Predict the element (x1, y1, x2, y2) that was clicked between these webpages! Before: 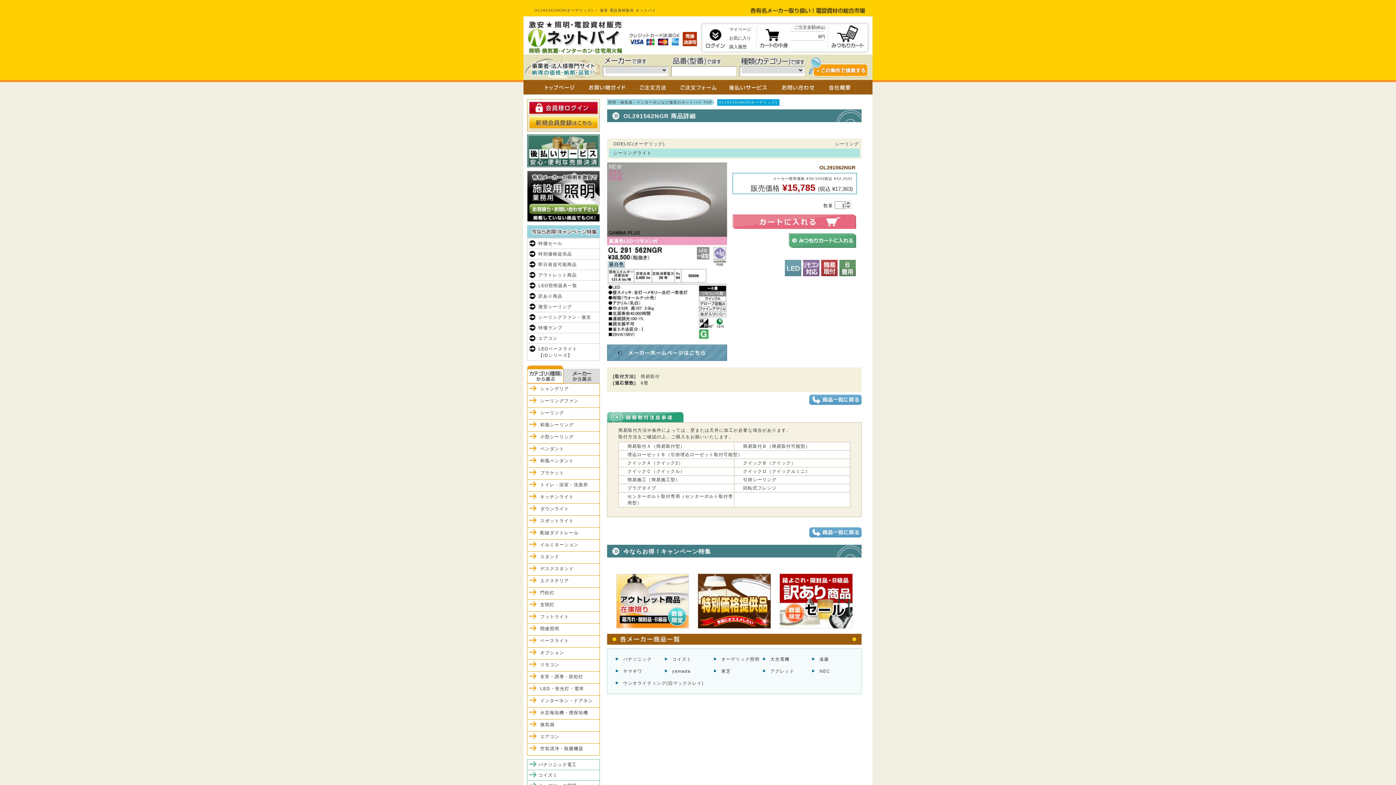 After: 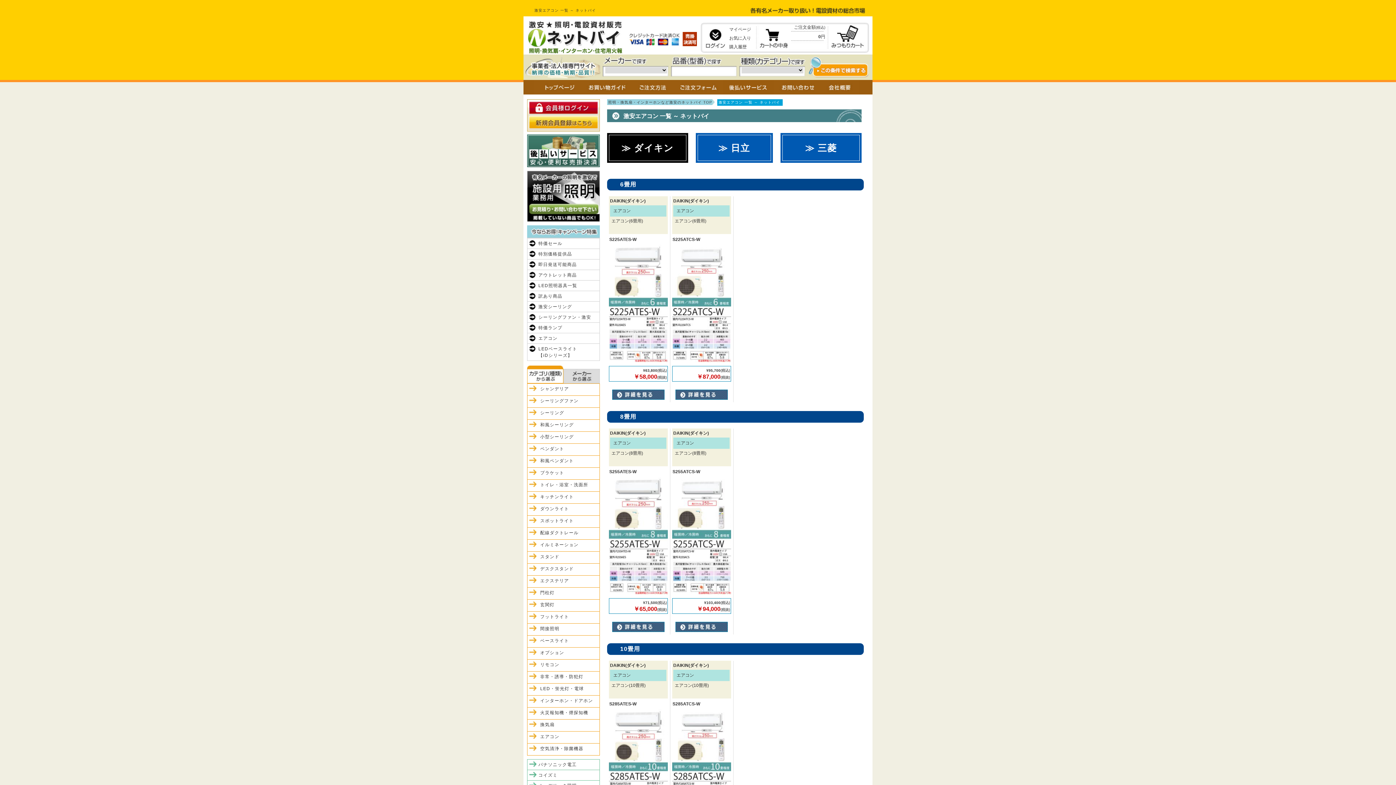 Action: label: エアコン bbox: (527, 333, 600, 343)